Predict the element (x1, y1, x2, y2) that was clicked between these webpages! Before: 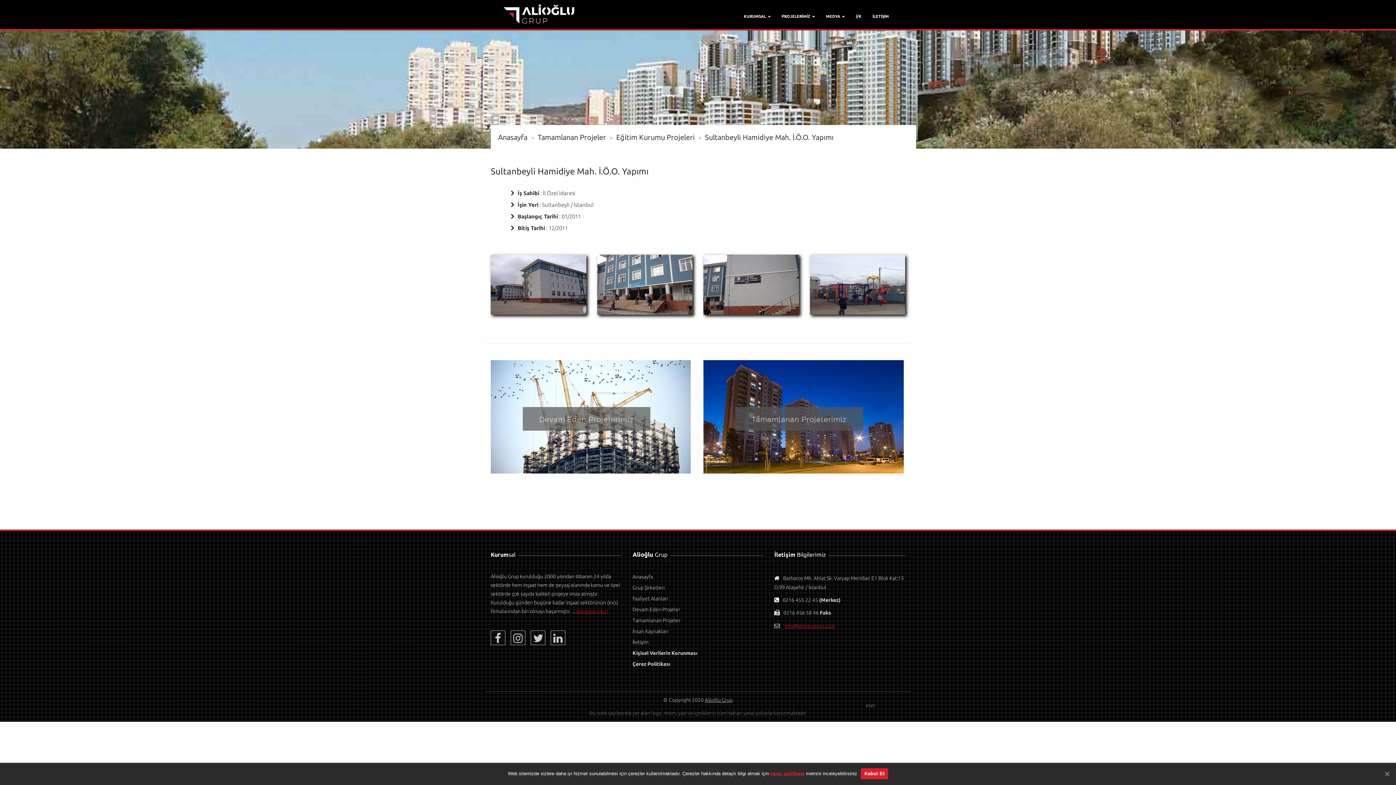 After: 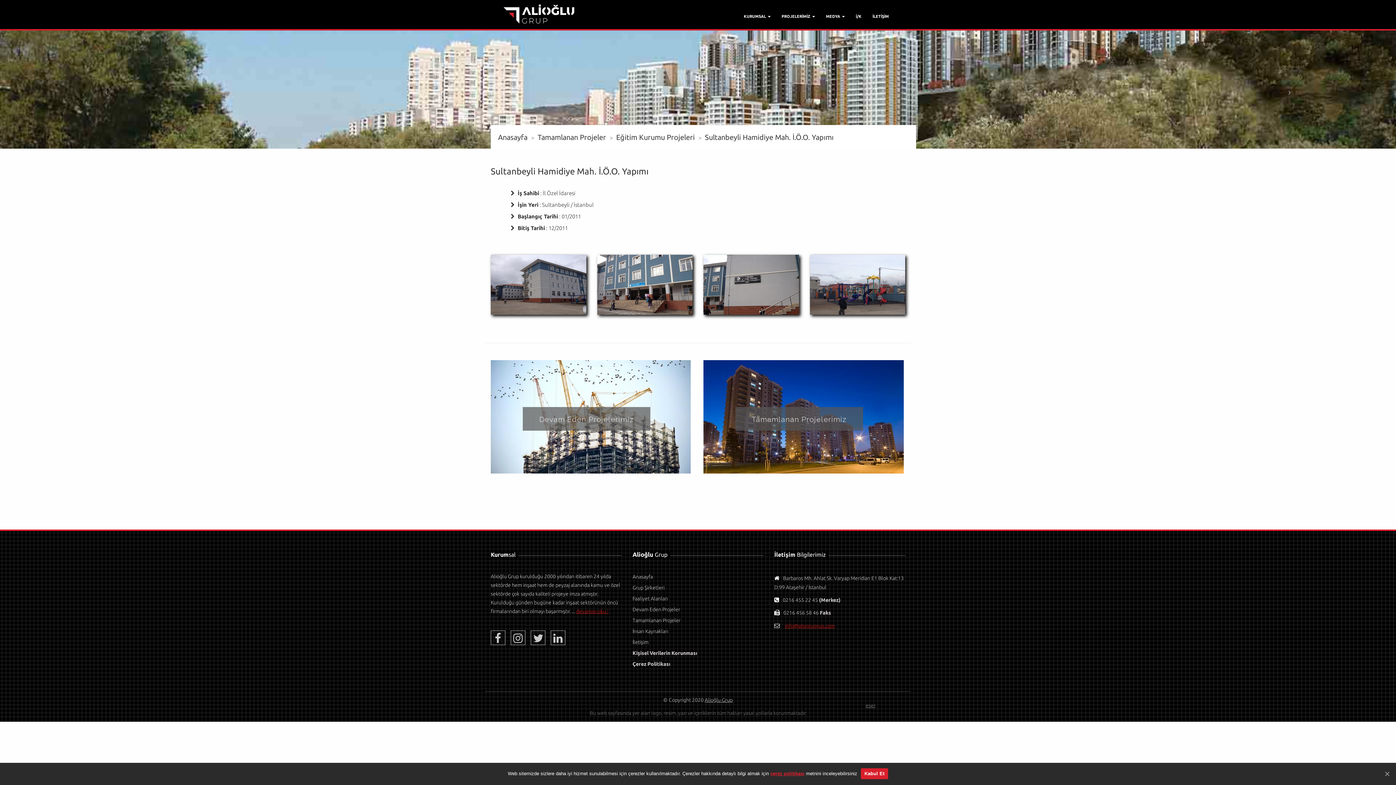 Action: bbox: (866, 702, 875, 708) label: eser